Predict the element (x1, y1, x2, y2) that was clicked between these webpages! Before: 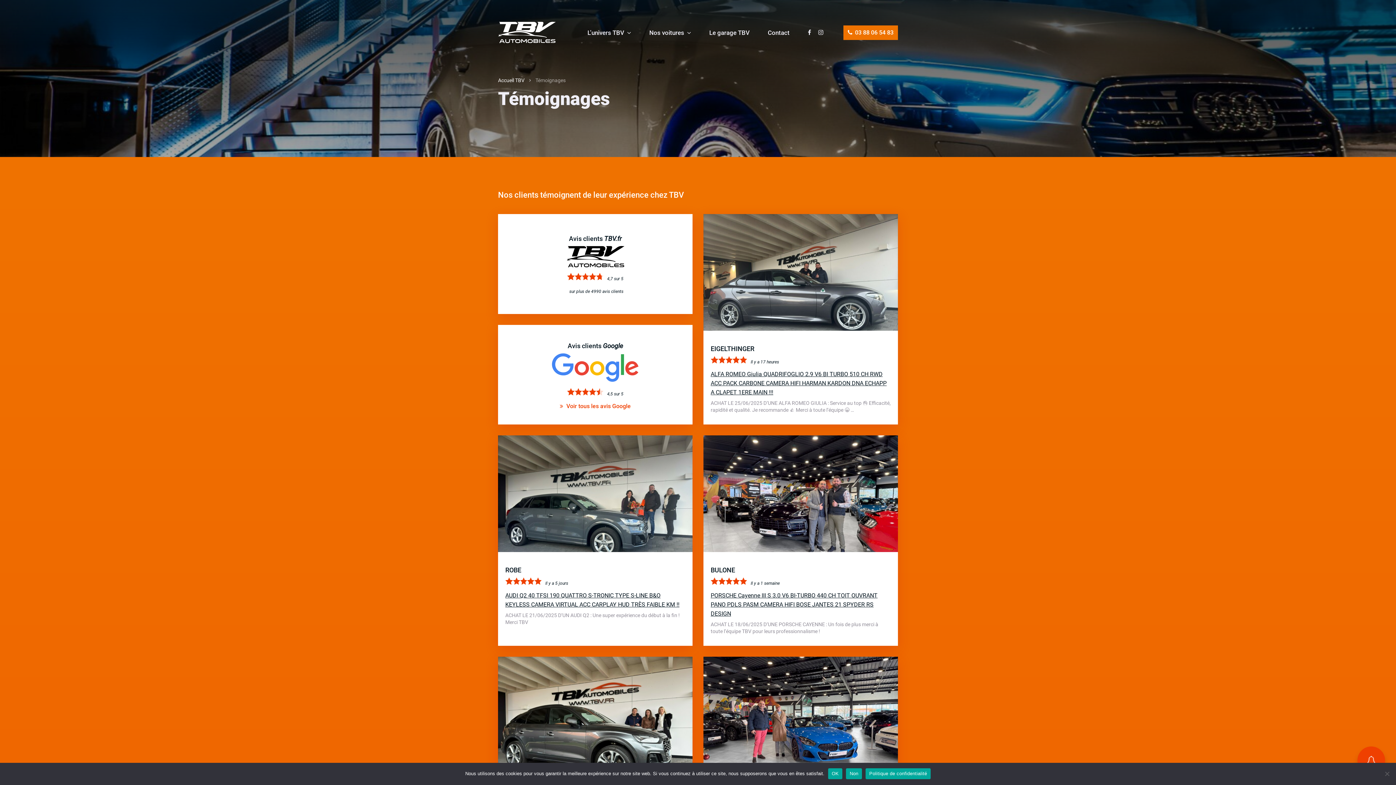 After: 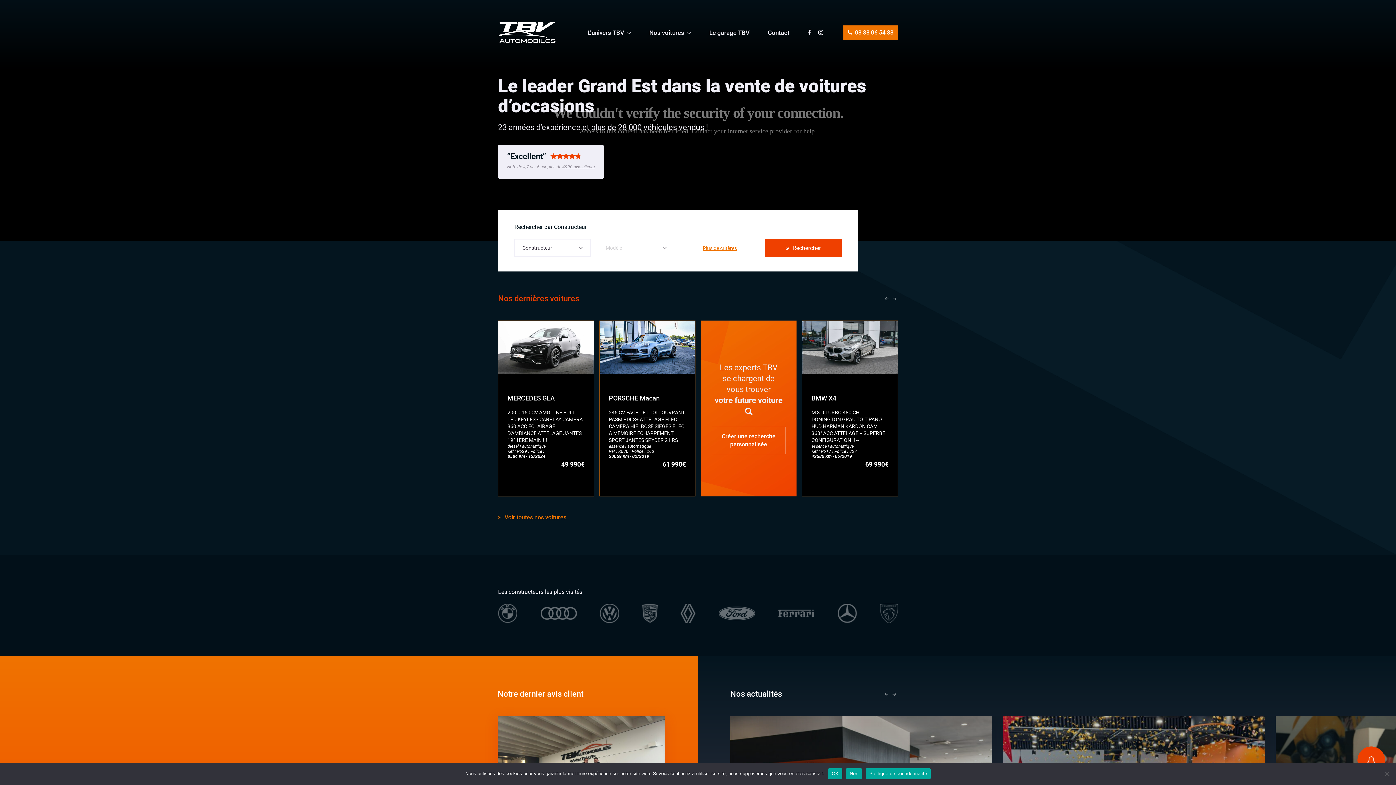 Action: bbox: (498, 77, 524, 83) label: Accueil TBV